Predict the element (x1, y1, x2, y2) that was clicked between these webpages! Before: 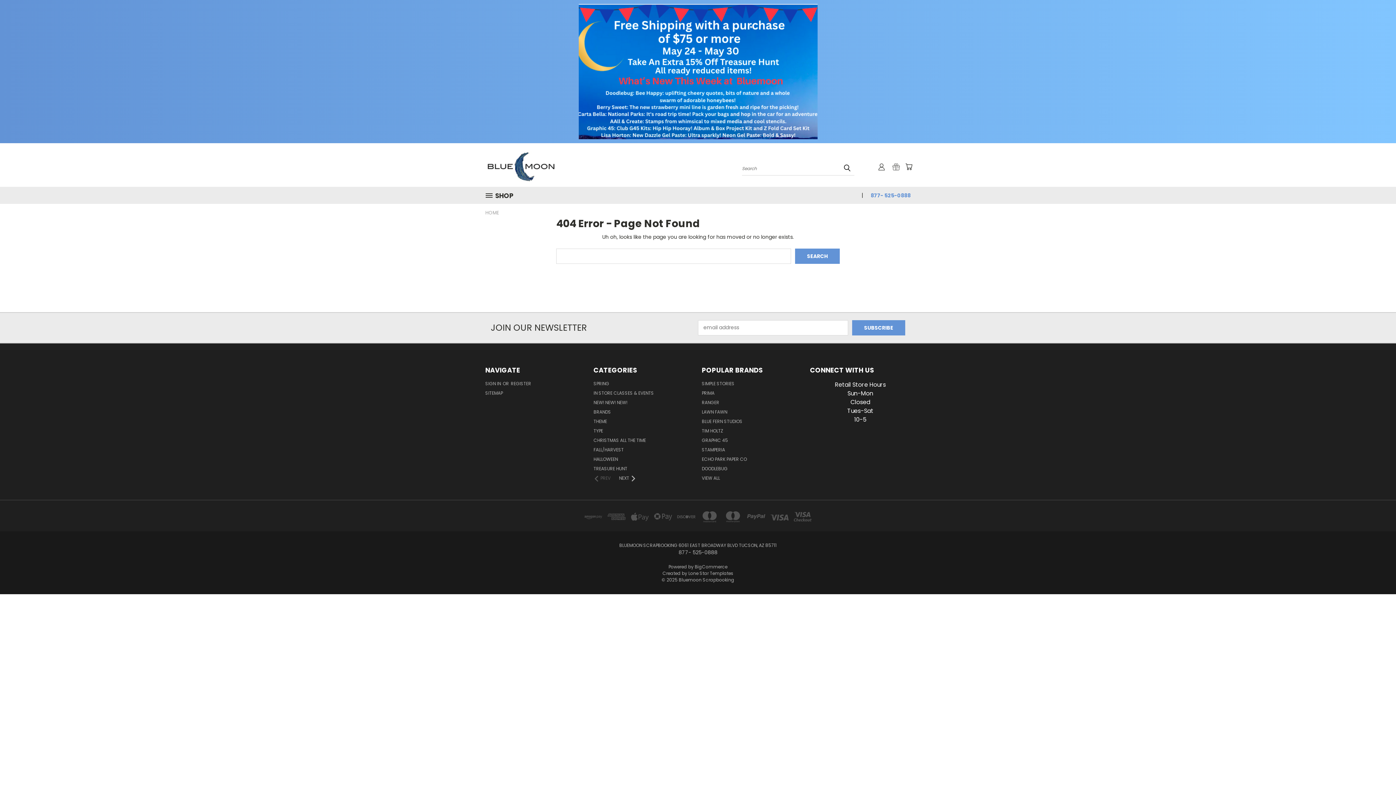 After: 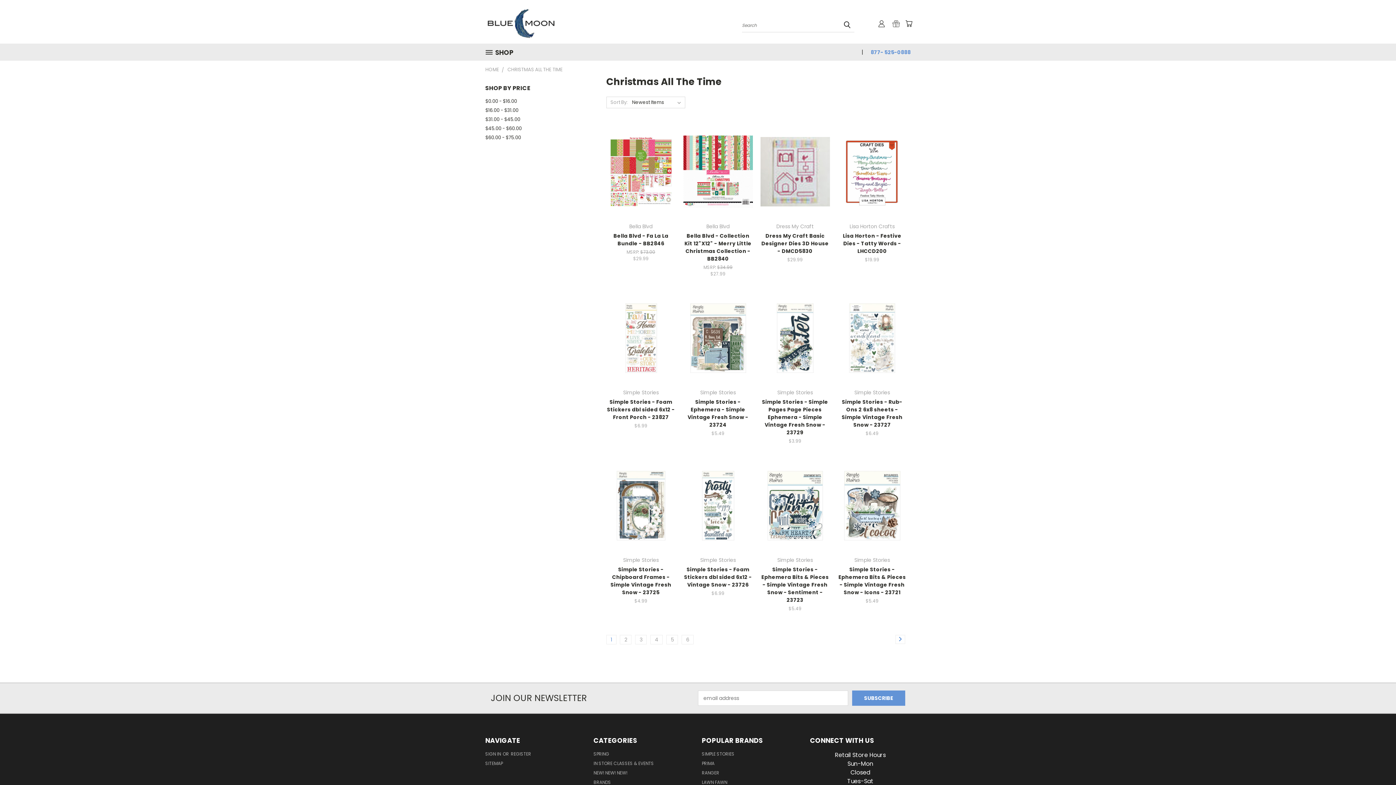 Action: label: CHRISTMAS ALL THE TIME bbox: (593, 437, 646, 446)